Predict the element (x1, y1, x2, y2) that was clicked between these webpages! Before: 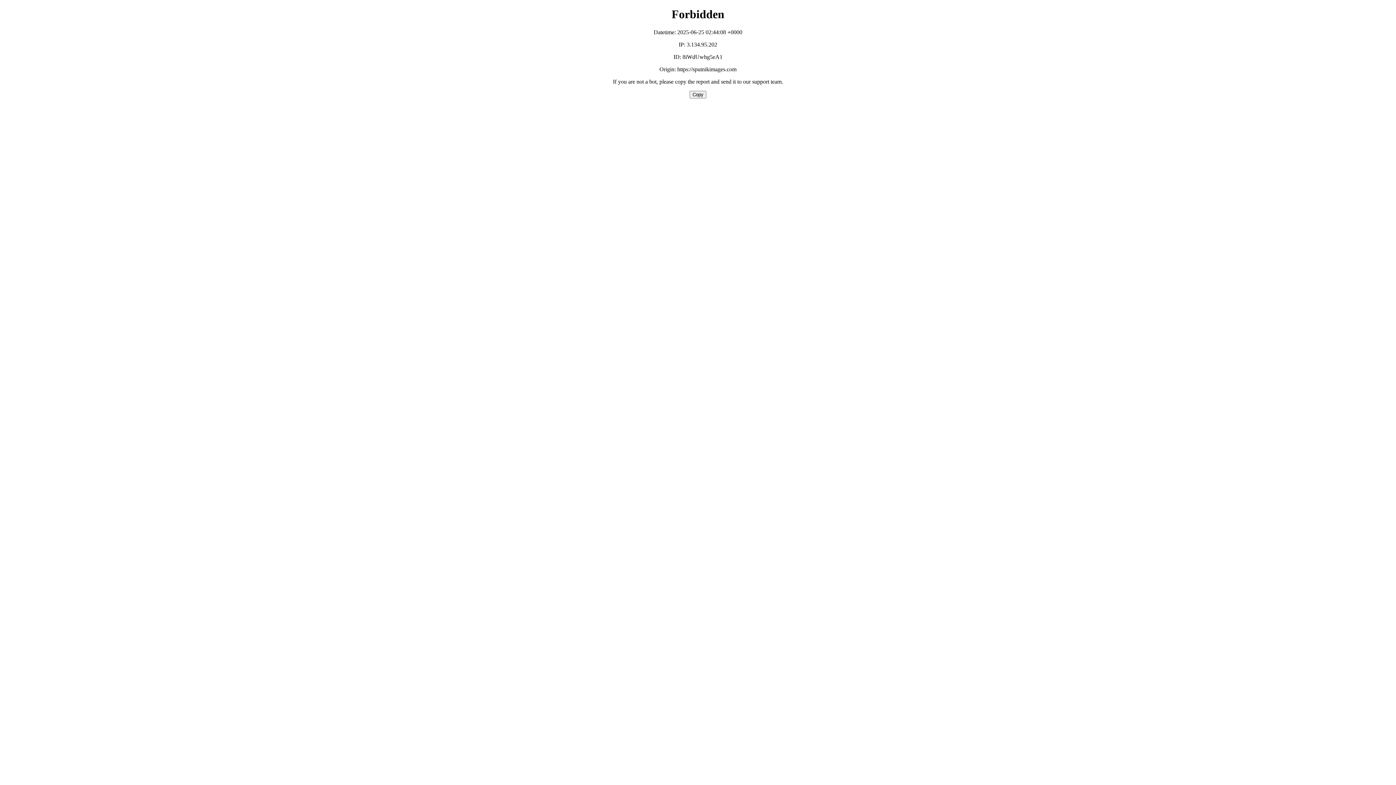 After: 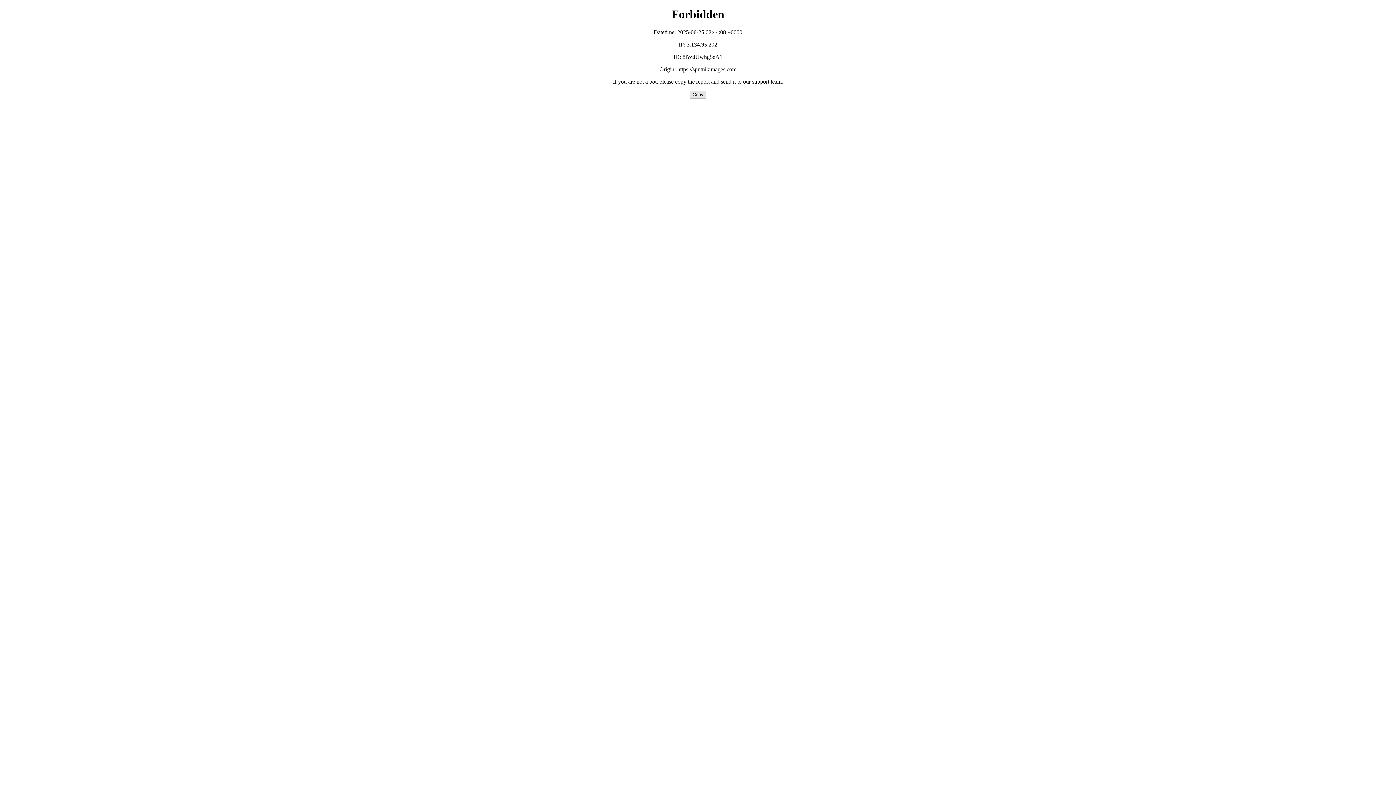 Action: bbox: (689, 90, 706, 98) label: Copy